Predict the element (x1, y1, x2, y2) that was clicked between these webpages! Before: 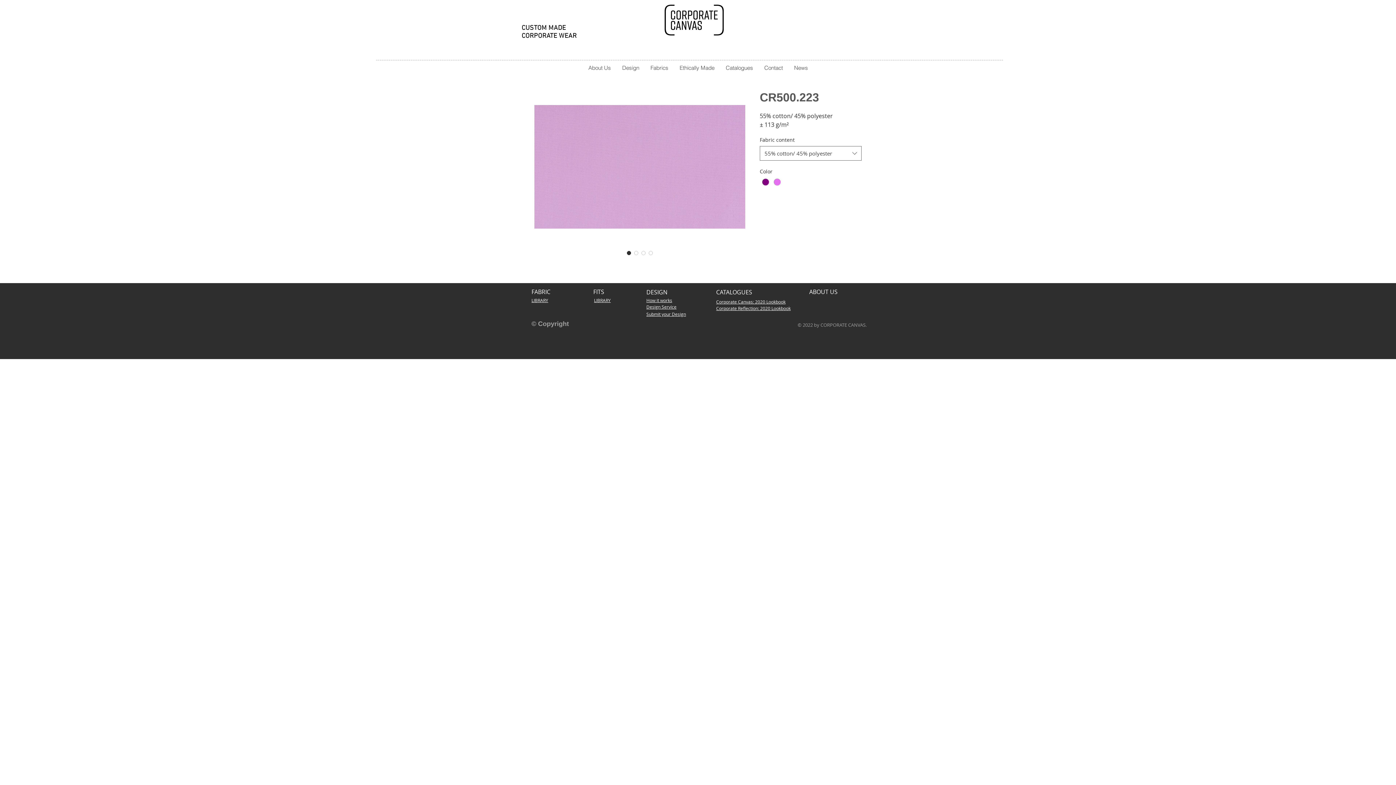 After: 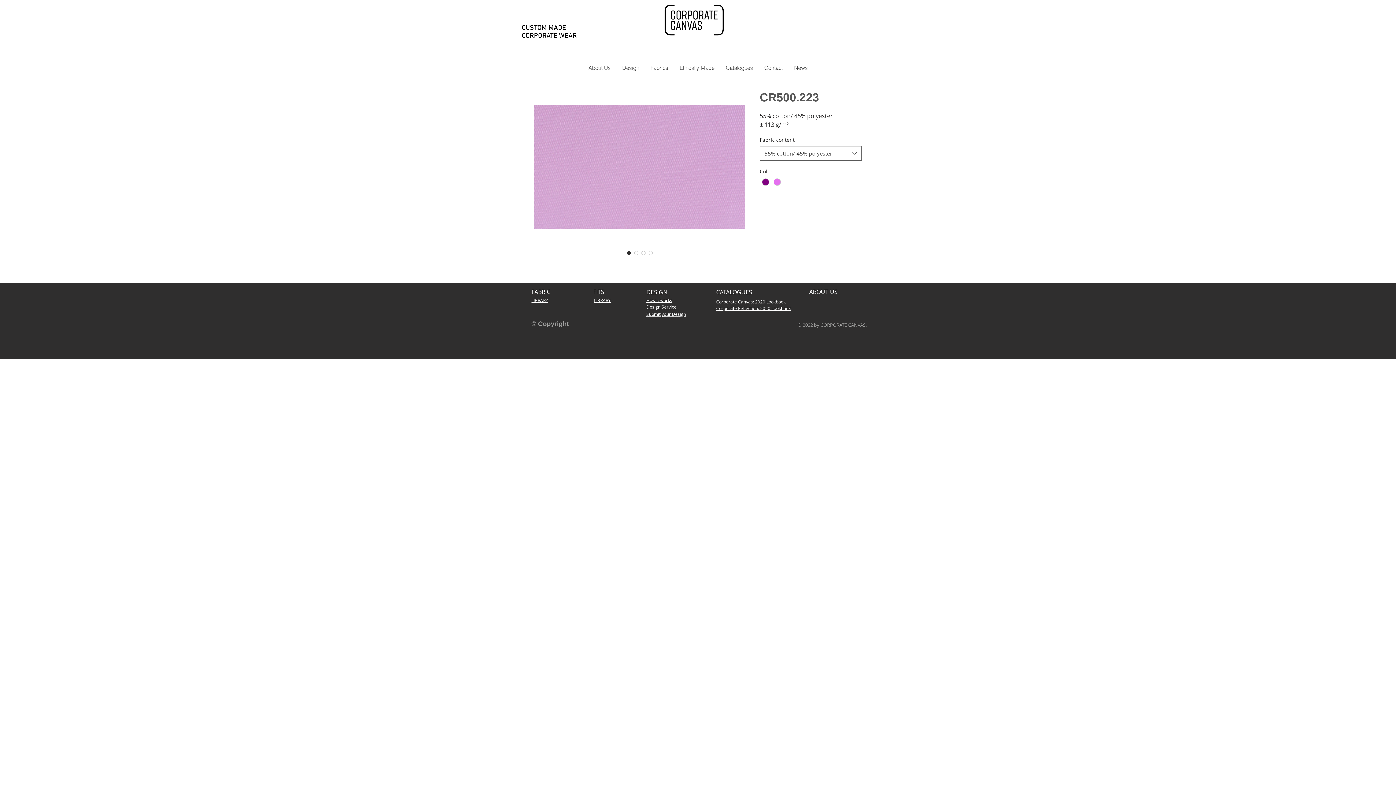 Action: bbox: (625, 249, 632, 256)